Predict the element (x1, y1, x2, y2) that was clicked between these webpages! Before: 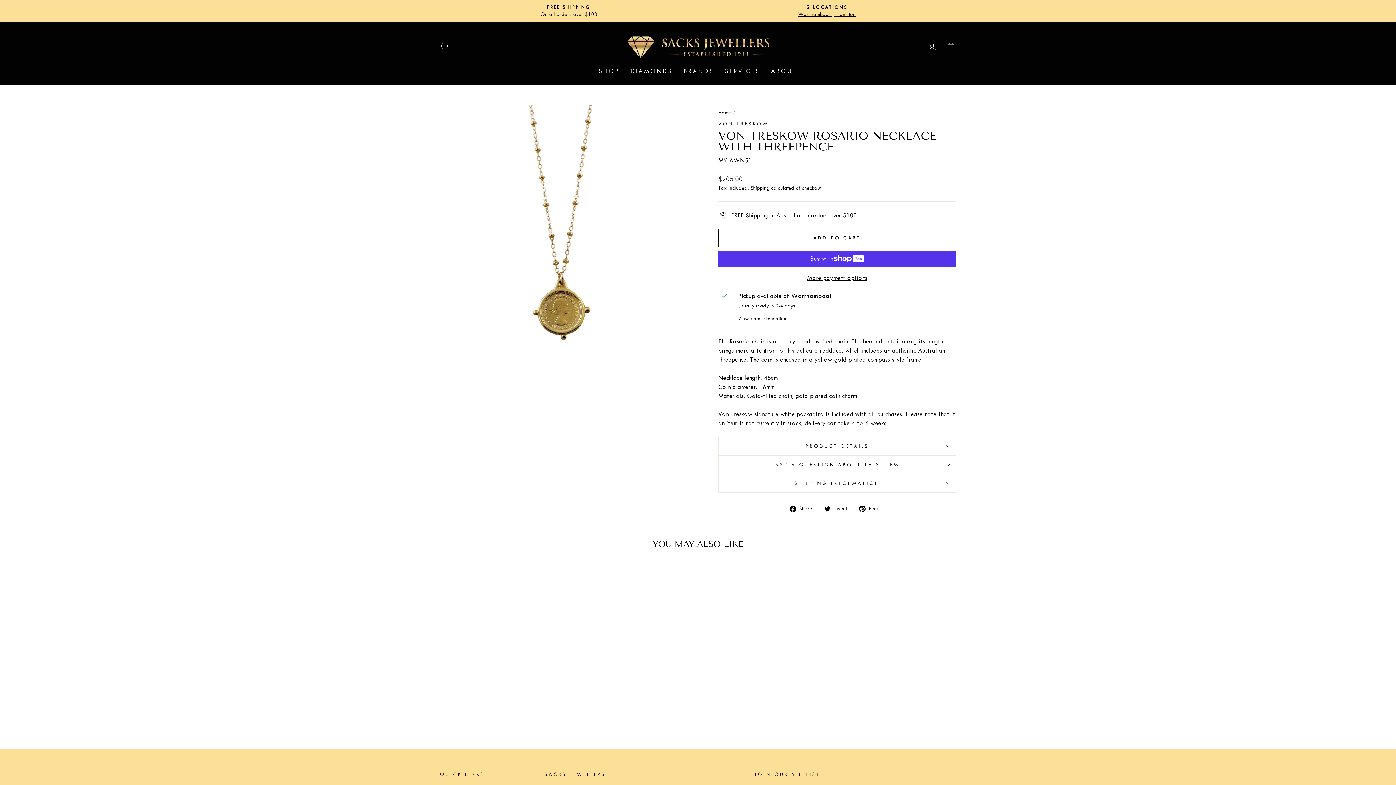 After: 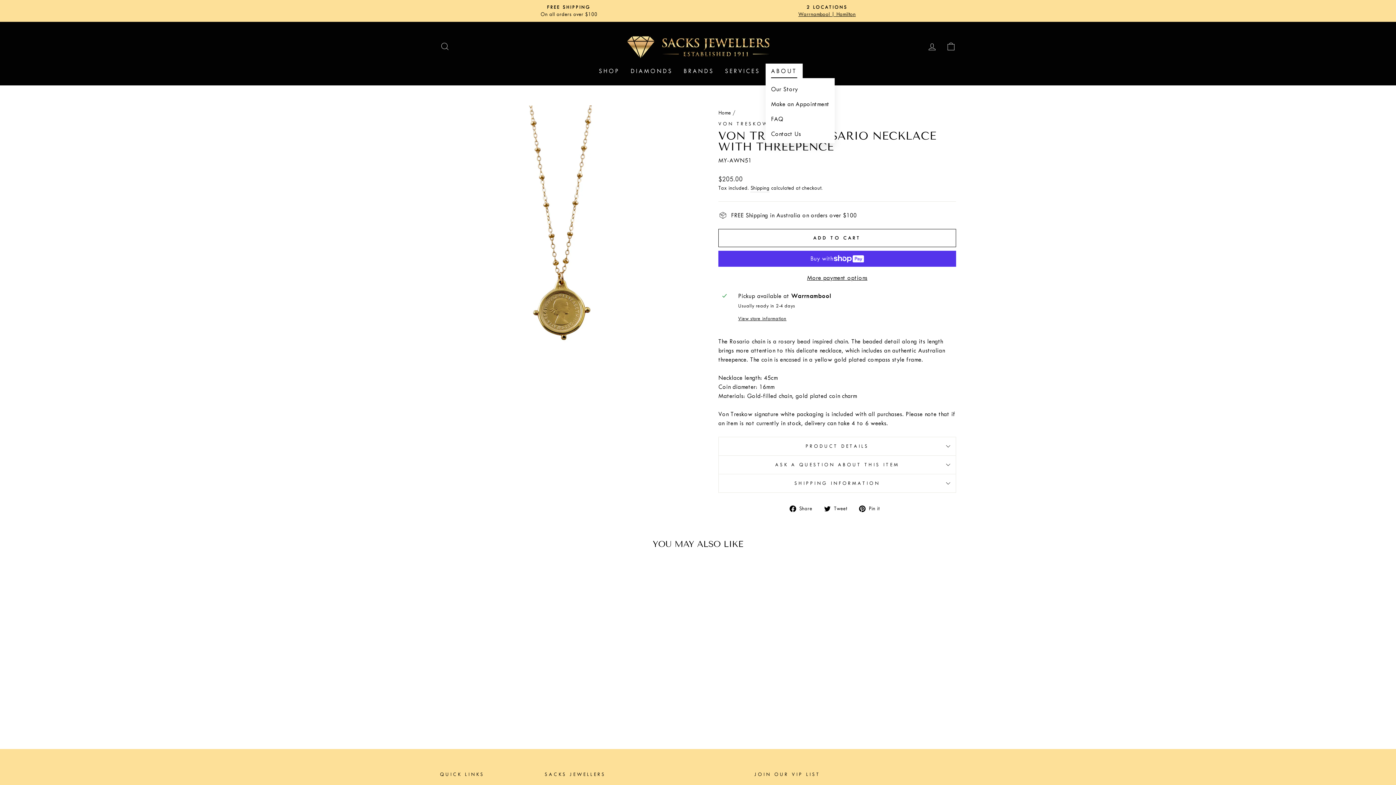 Action: label: ABOUT bbox: (765, 63, 802, 78)